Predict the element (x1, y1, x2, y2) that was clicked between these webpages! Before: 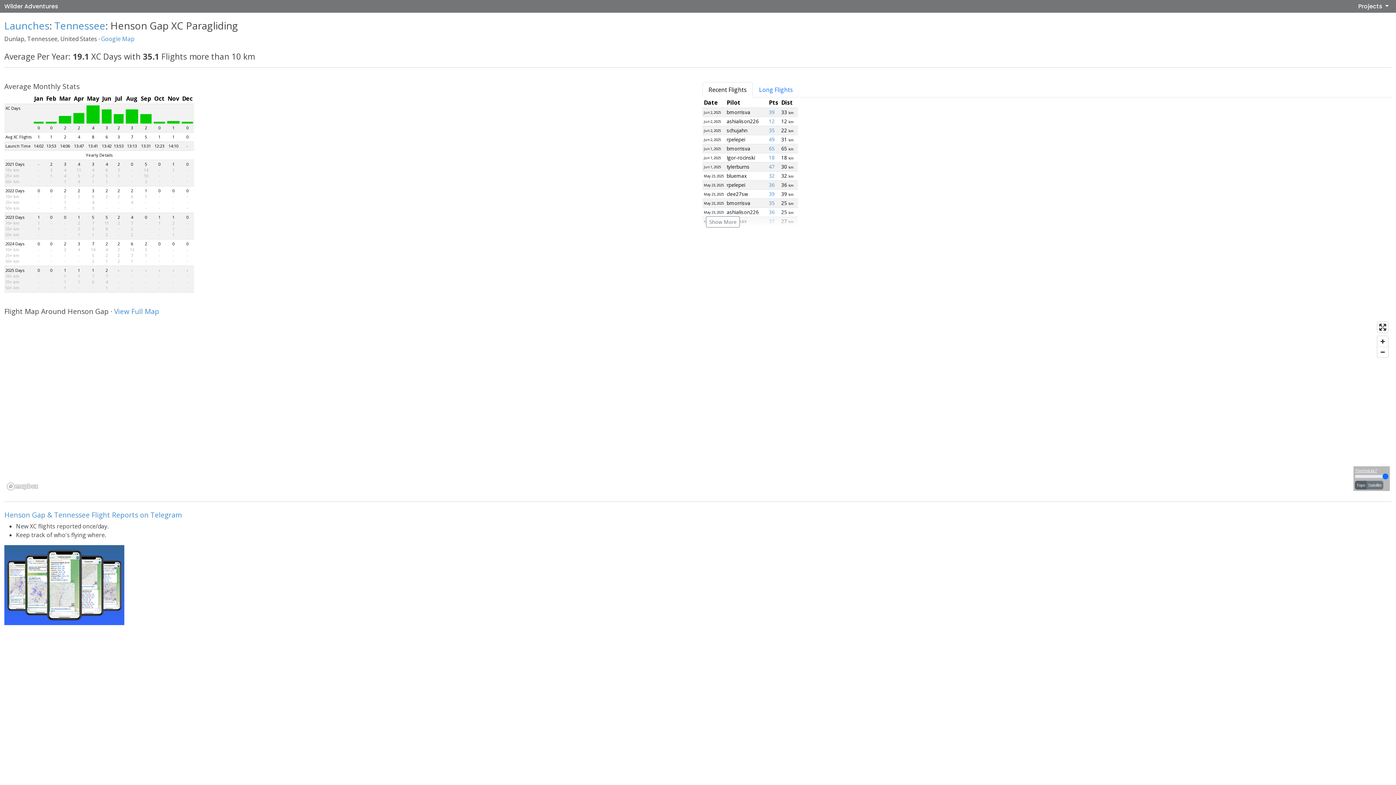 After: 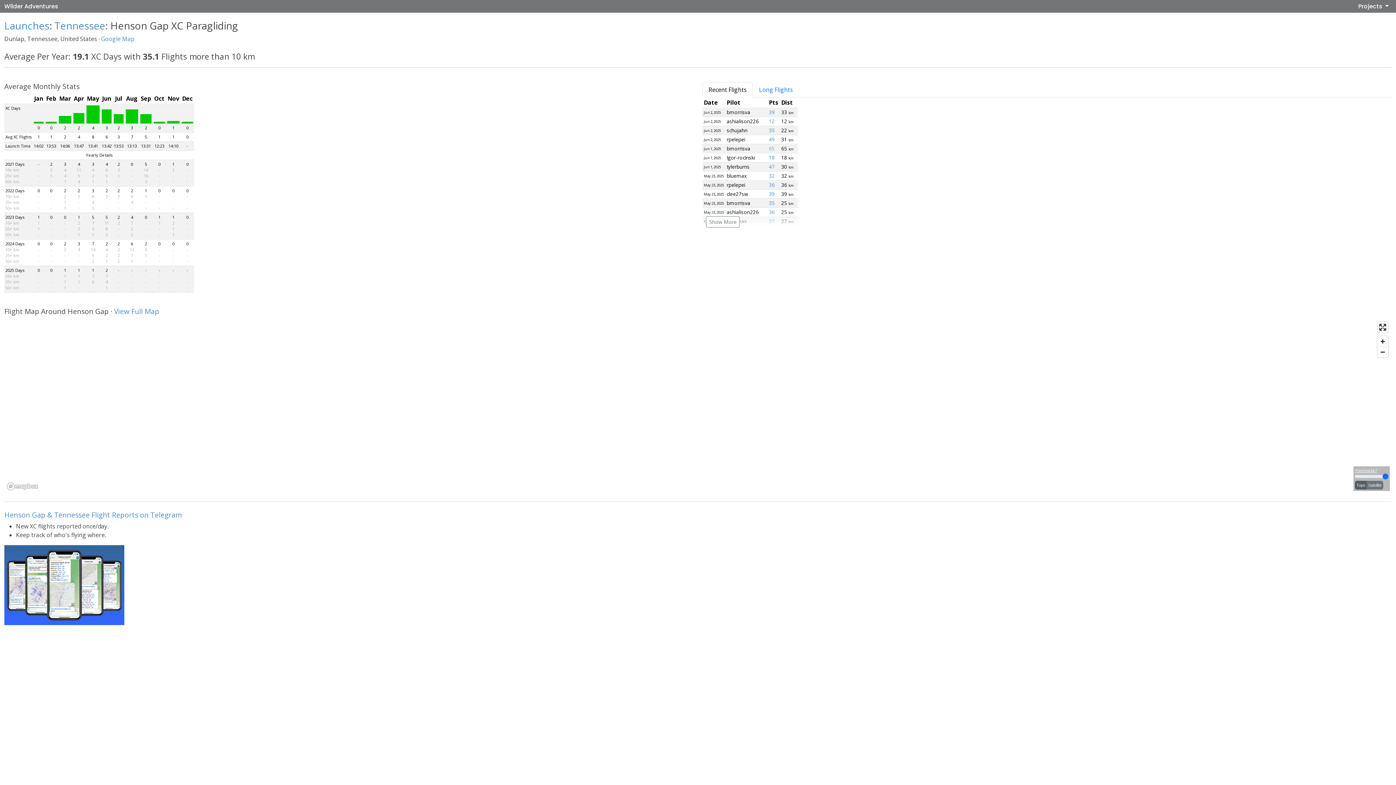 Action: bbox: (769, 145, 774, 152) label: 65